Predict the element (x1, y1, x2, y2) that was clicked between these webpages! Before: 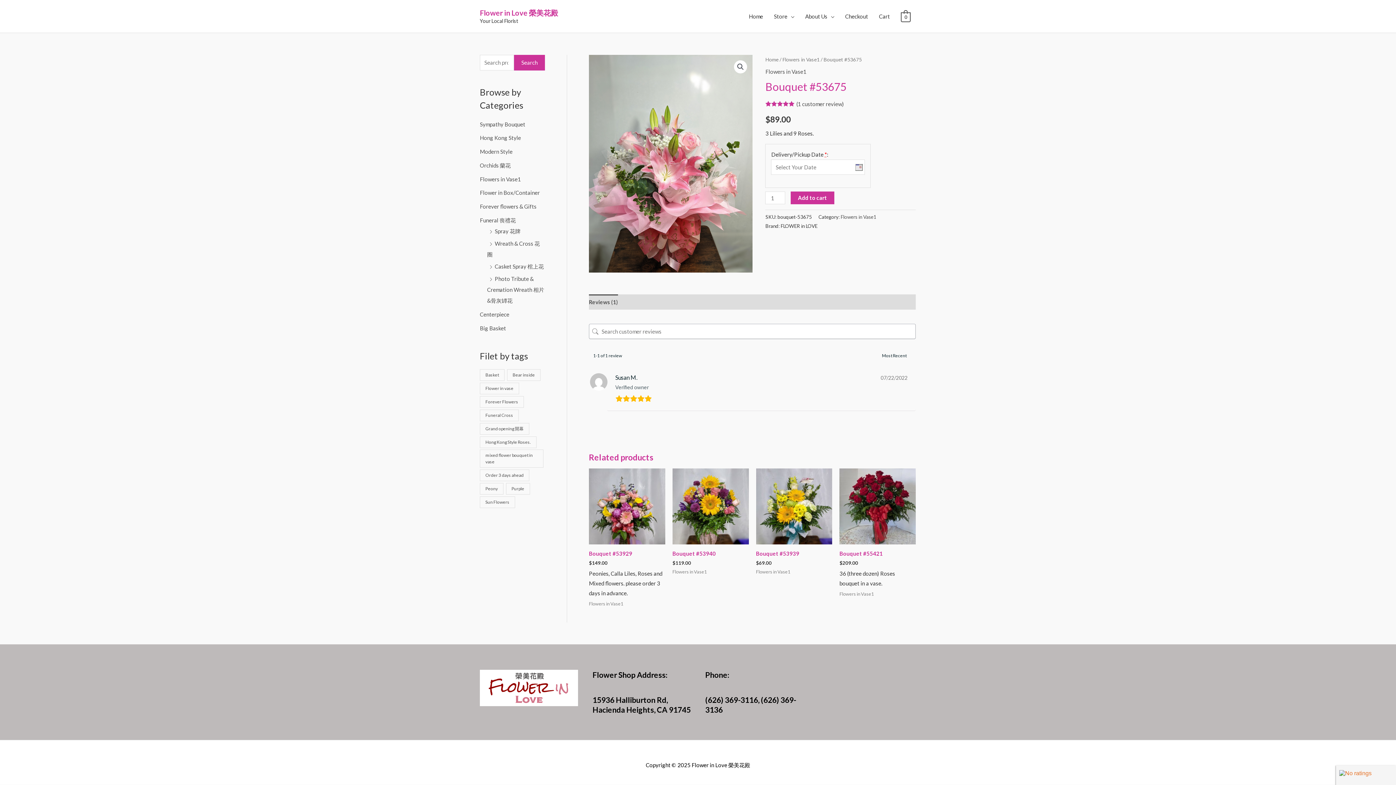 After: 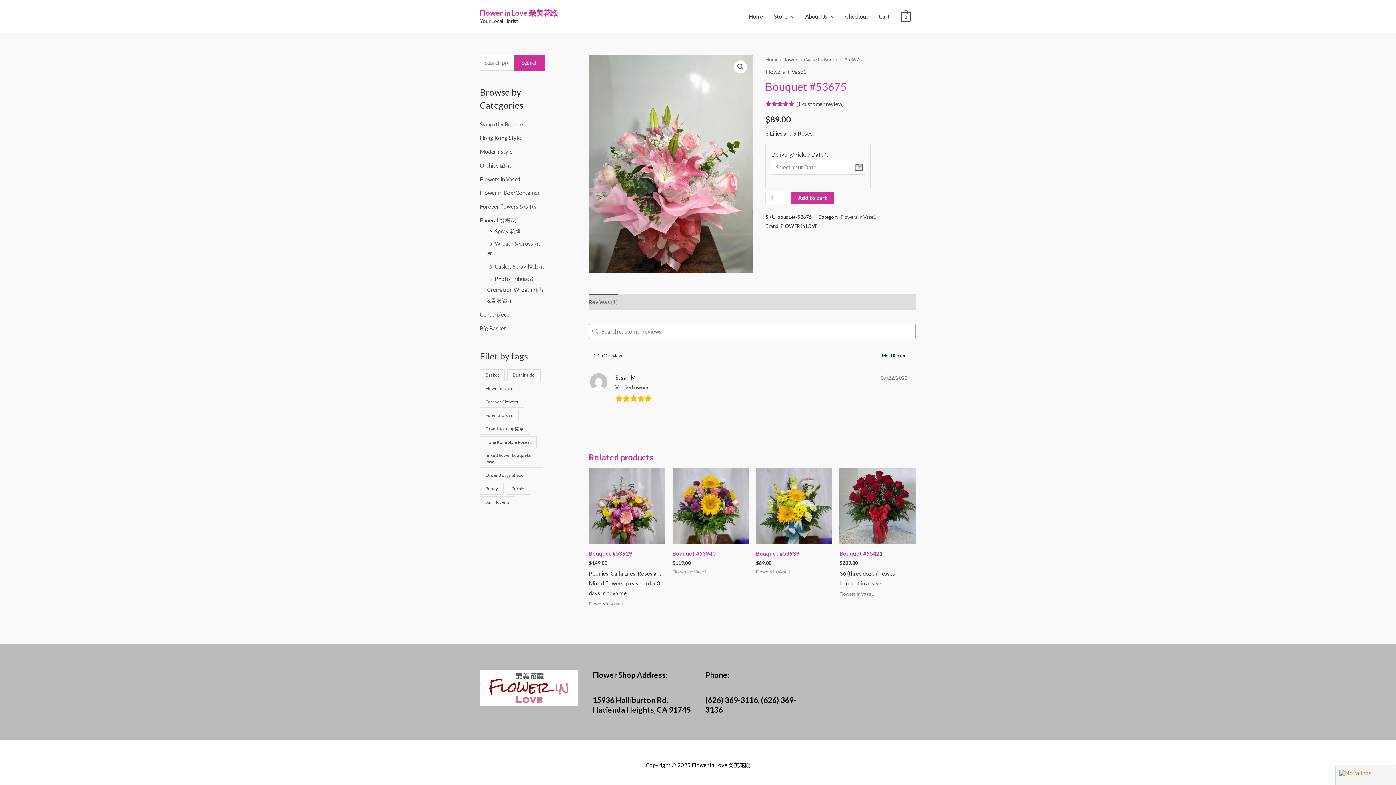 Action: label: Reviews (1) bbox: (589, 294, 618, 309)